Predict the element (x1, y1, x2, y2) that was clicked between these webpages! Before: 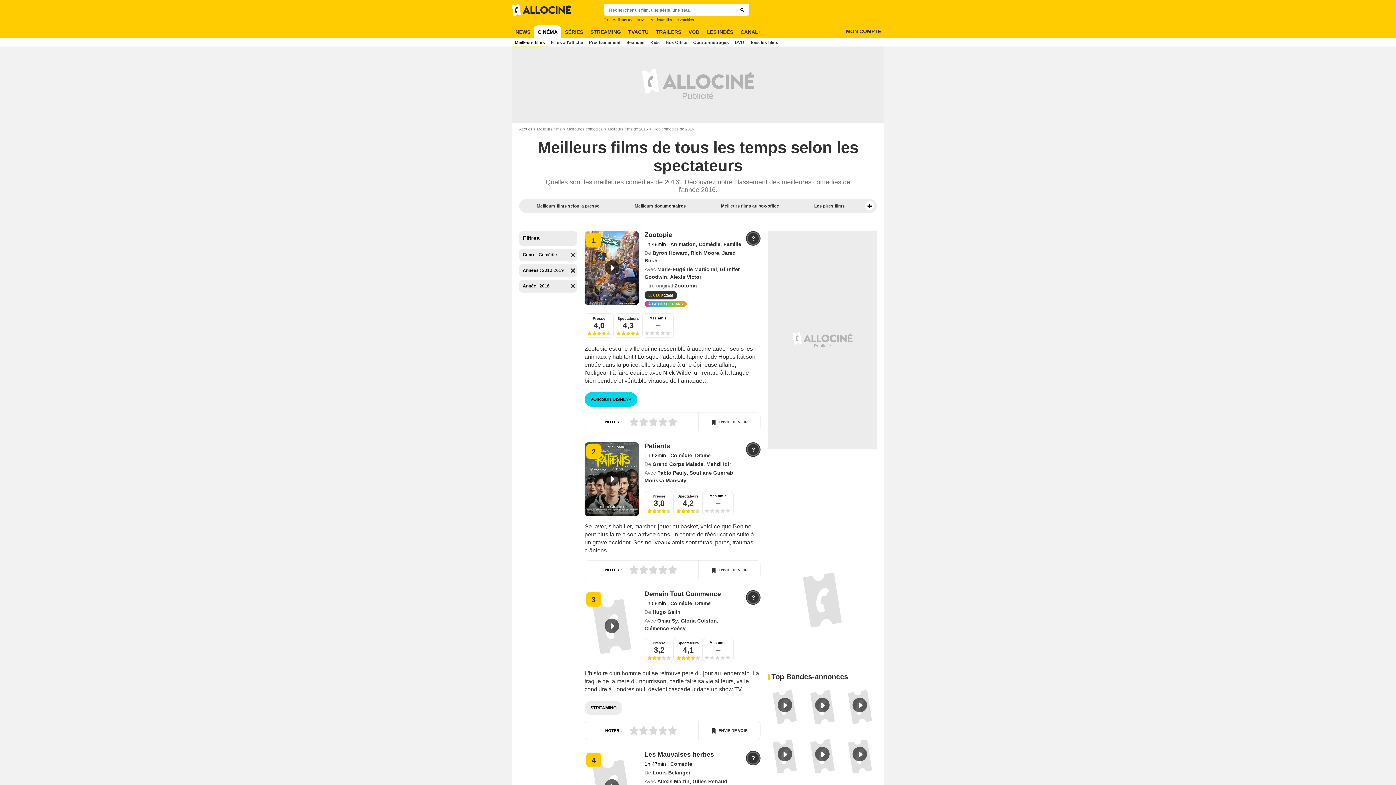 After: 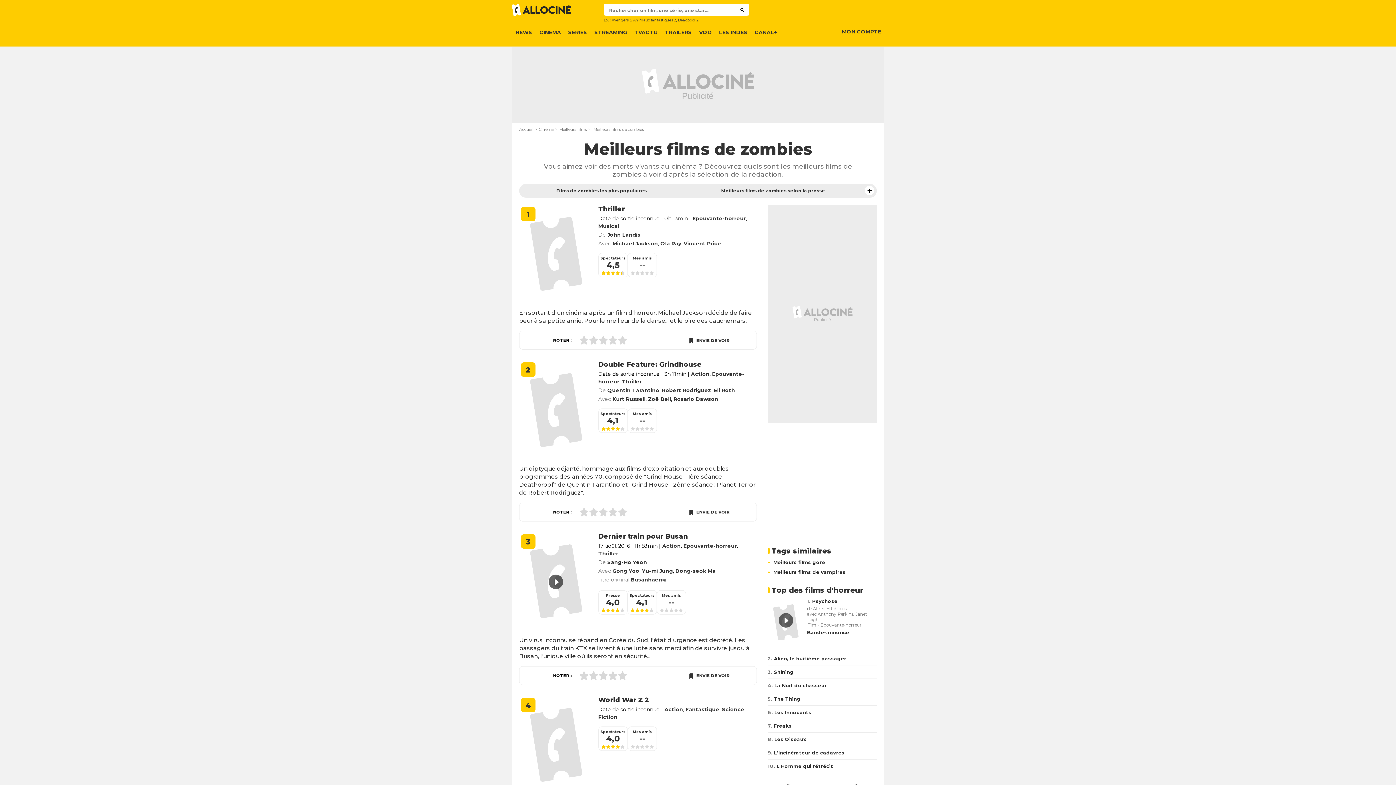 Action: label: Meilleurs films de zombies bbox: (650, 17, 694, 21)